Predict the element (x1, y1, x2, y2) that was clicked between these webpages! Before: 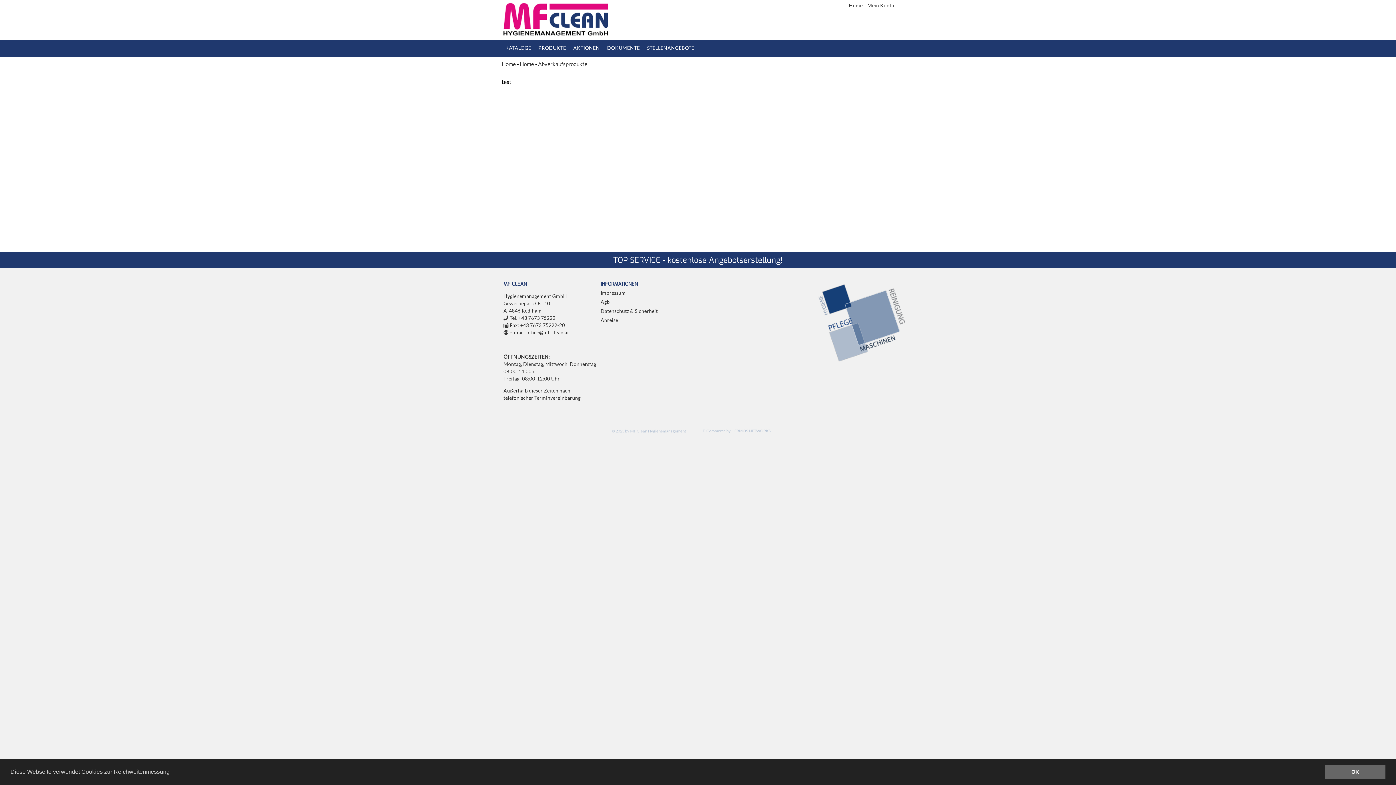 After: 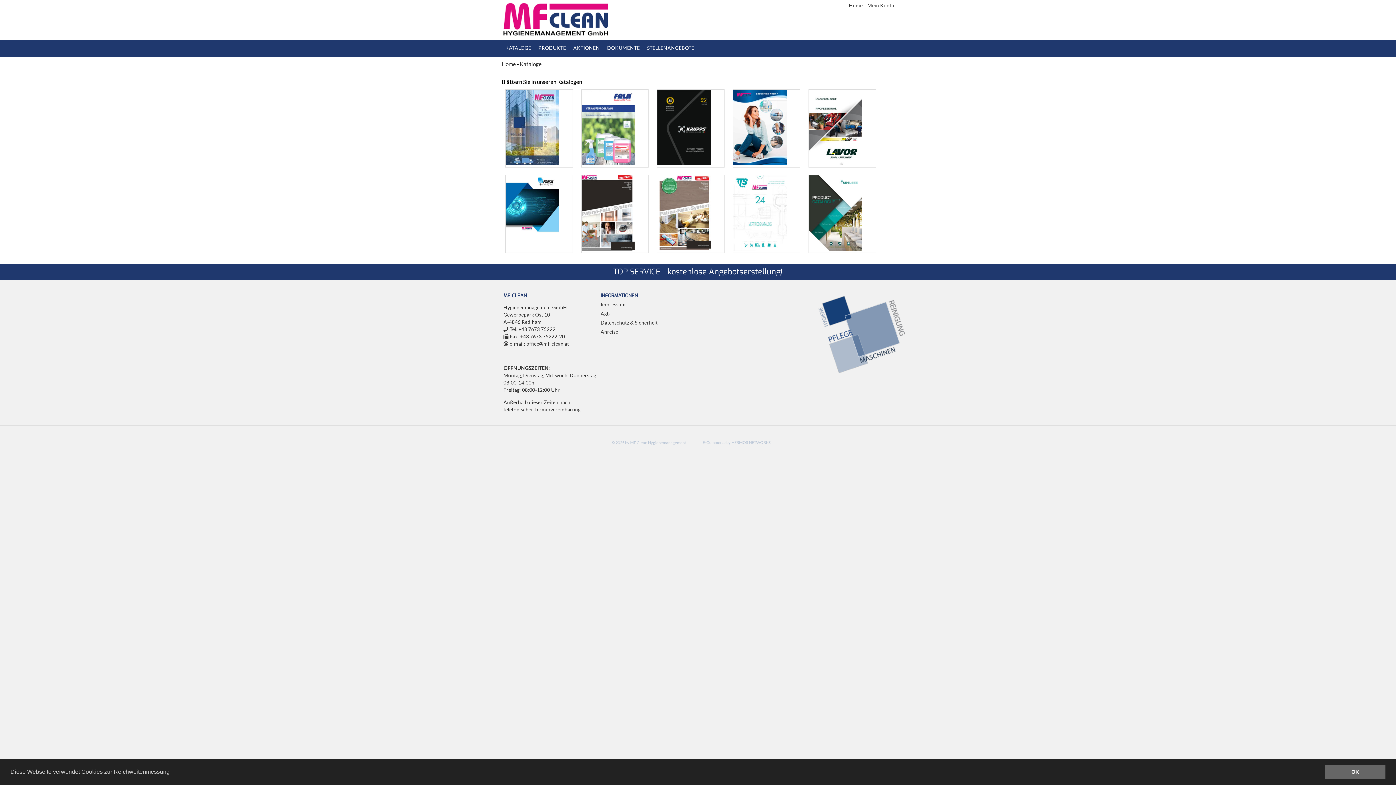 Action: label: KATALOGE bbox: (501, 40, 534, 56)